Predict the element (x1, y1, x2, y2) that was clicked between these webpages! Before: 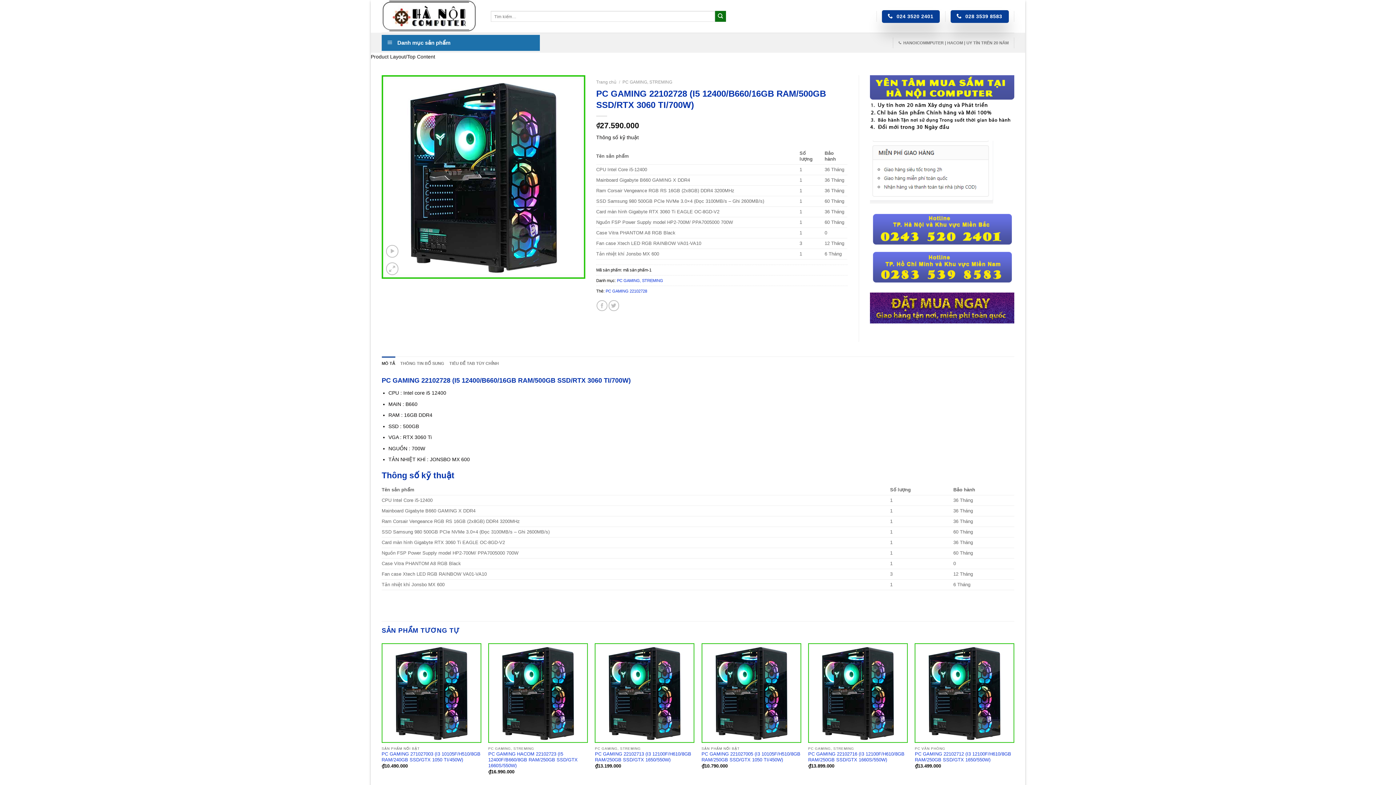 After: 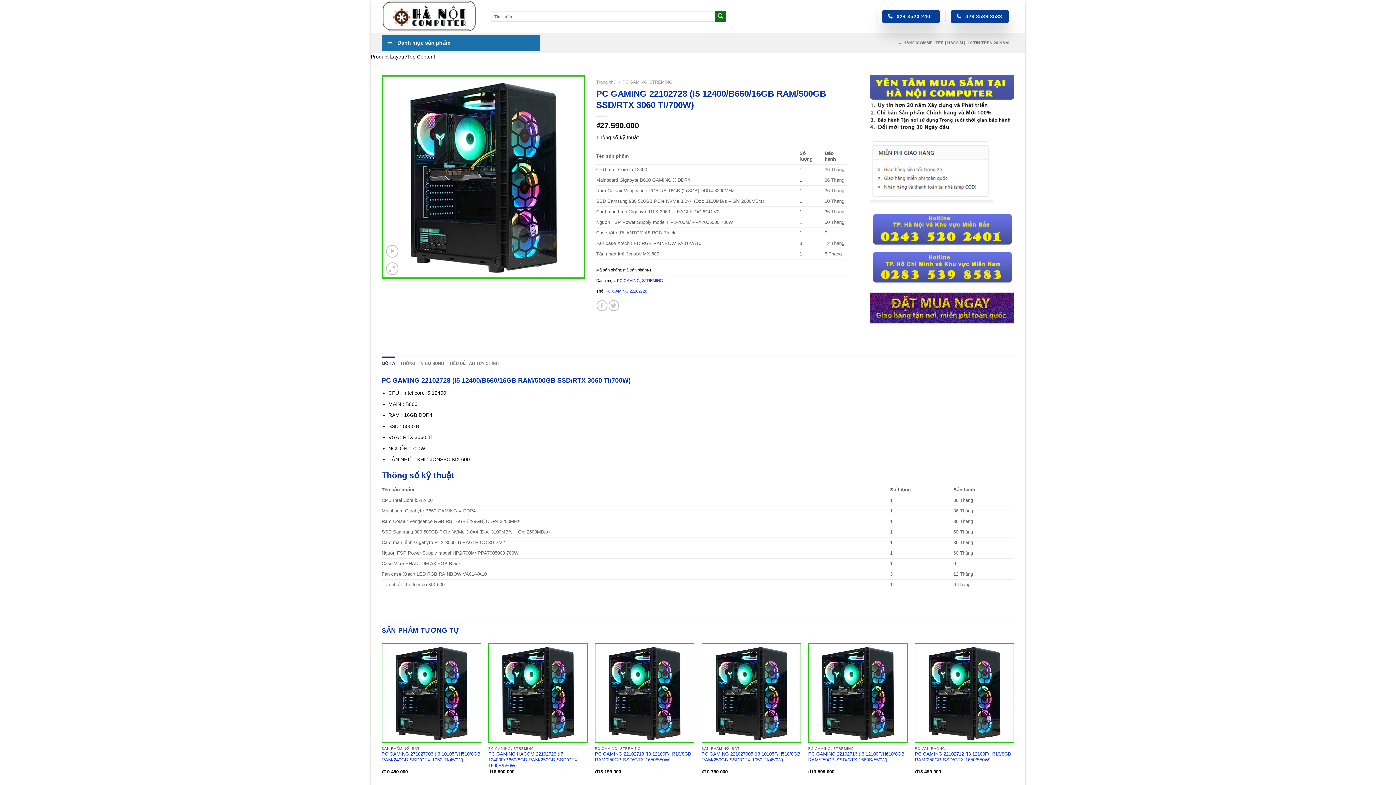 Action: bbox: (870, 168, 993, 174)